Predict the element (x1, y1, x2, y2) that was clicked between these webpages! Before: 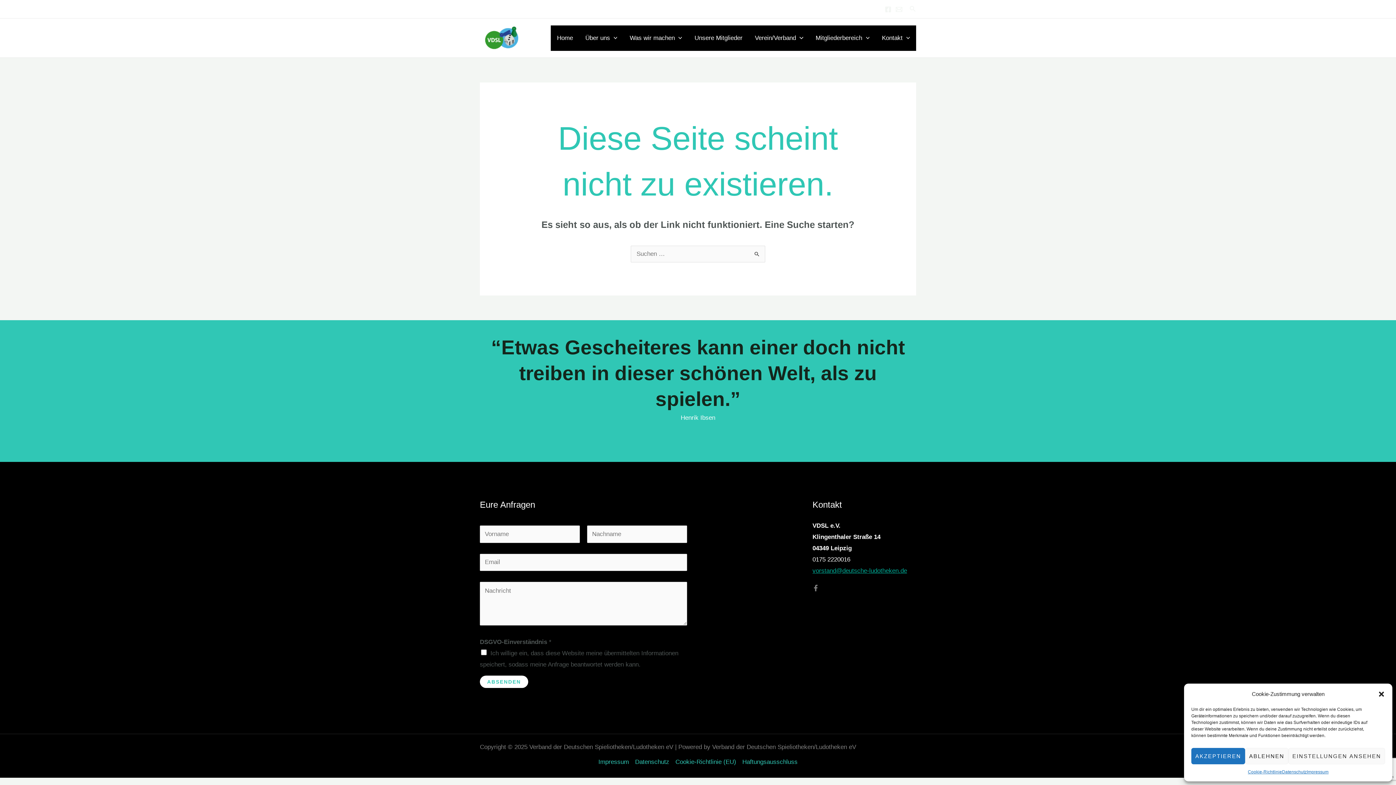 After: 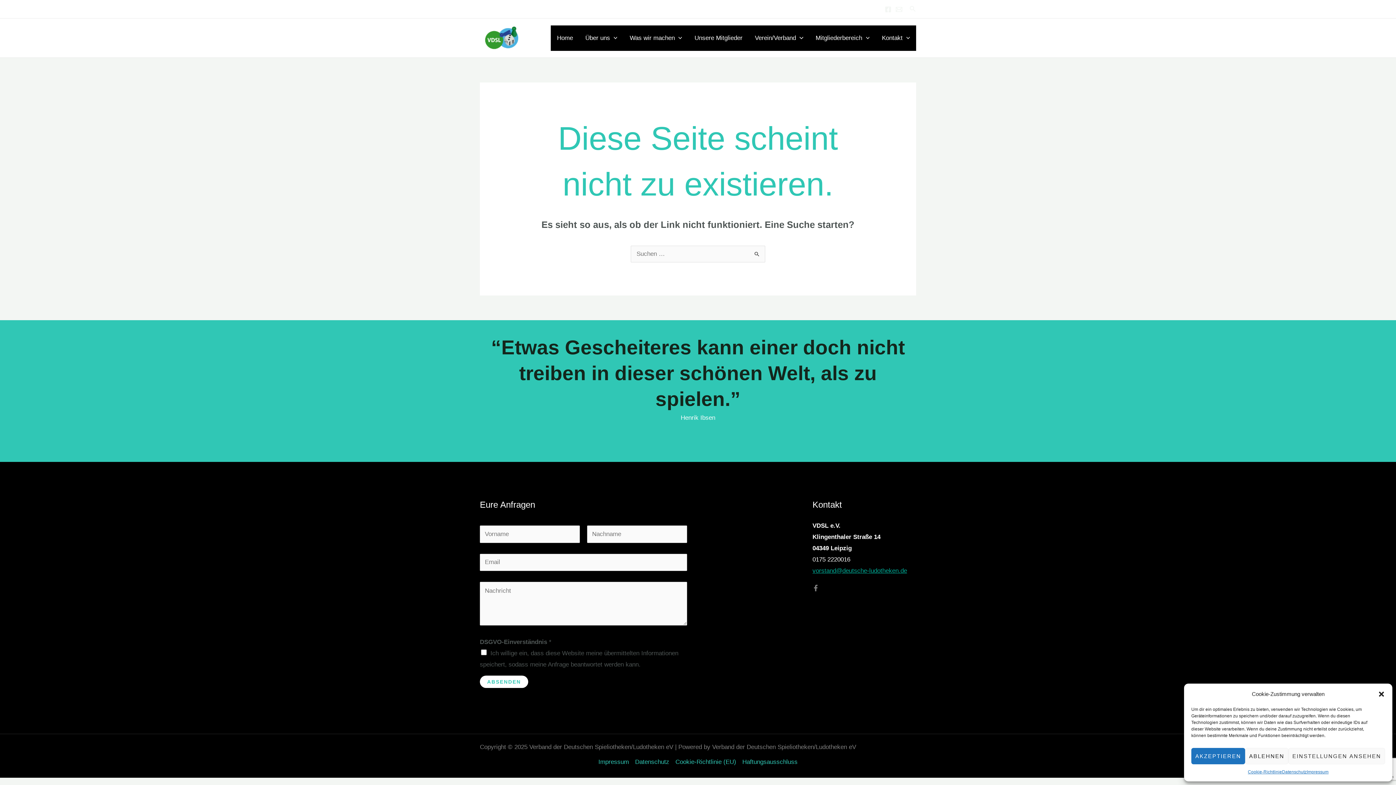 Action: label: Facebook bbox: (885, 6, 891, 12)